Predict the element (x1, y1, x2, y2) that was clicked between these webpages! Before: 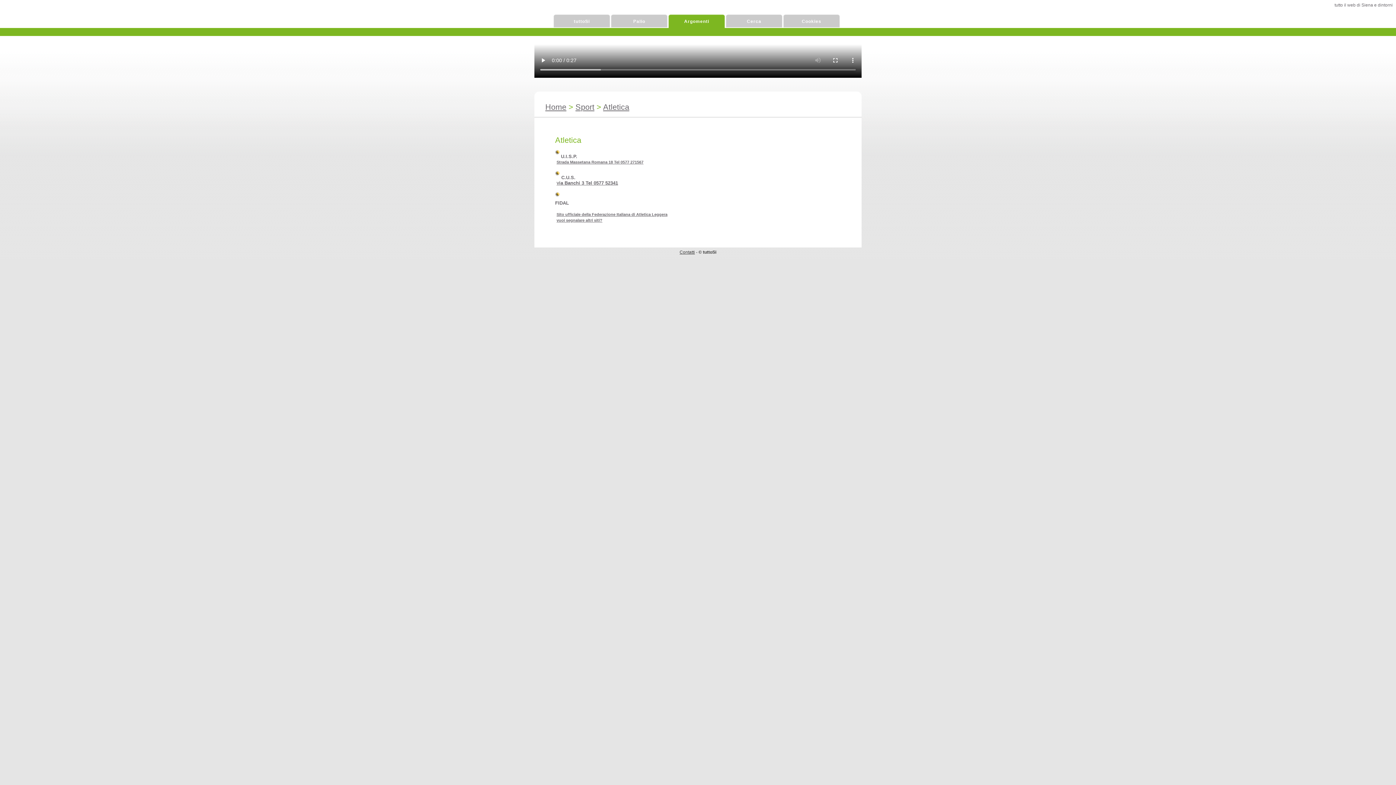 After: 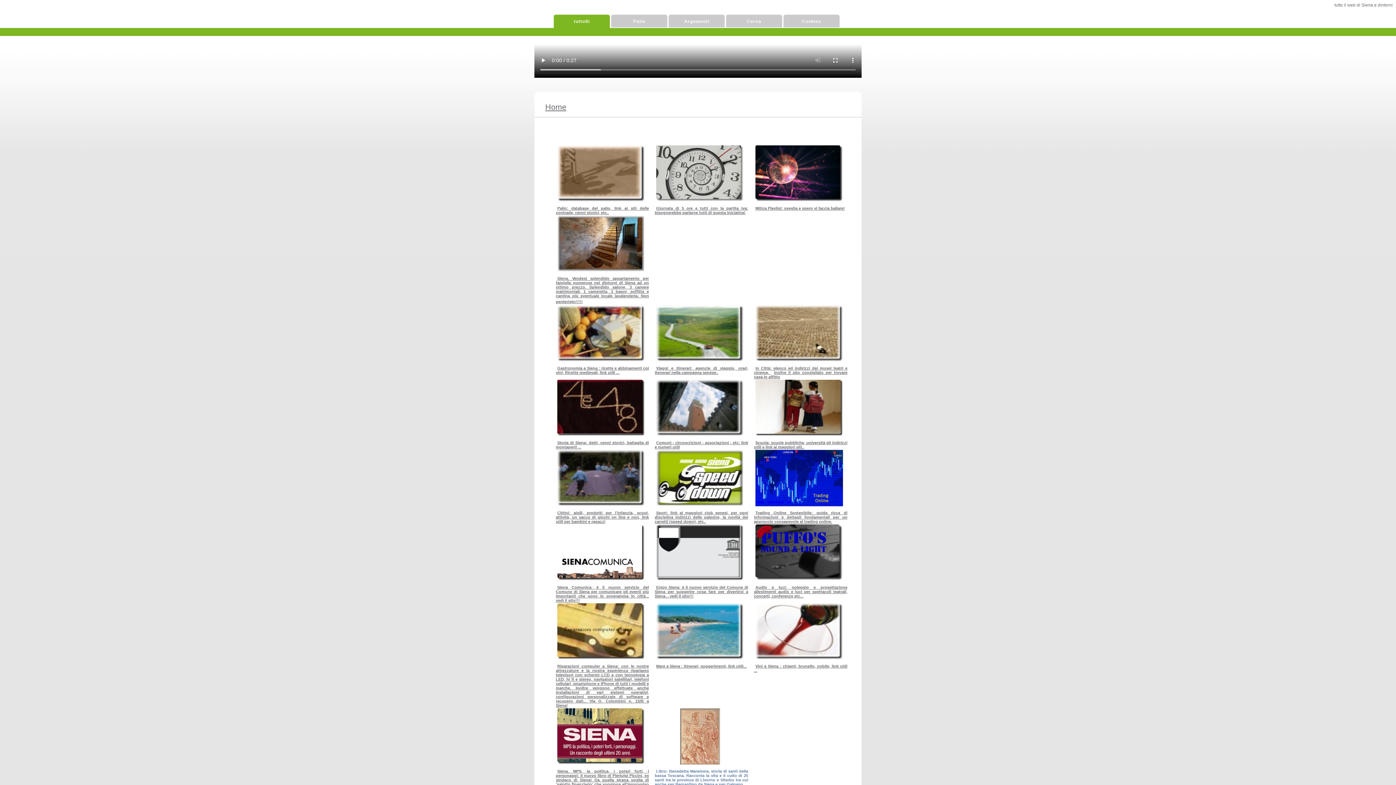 Action: bbox: (545, 102, 566, 111) label: Home